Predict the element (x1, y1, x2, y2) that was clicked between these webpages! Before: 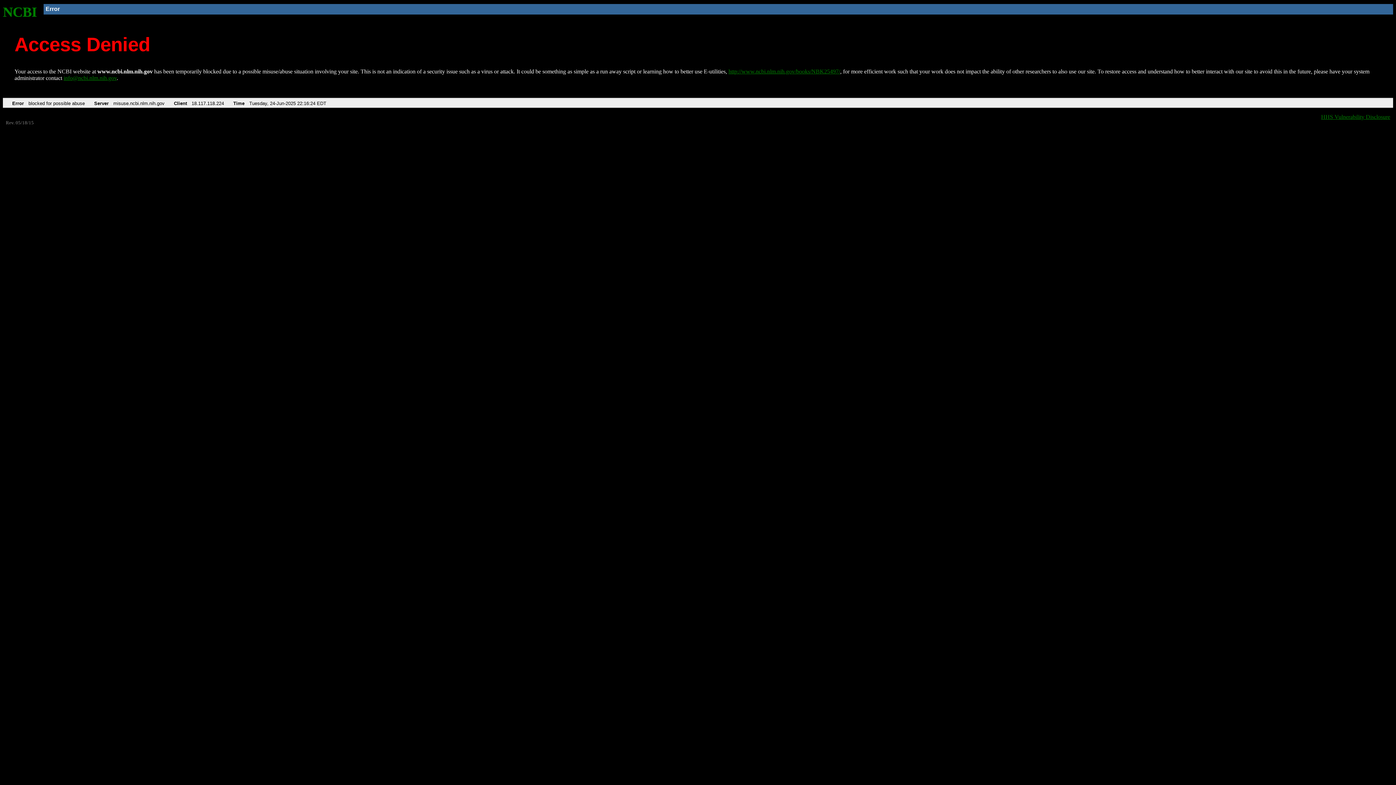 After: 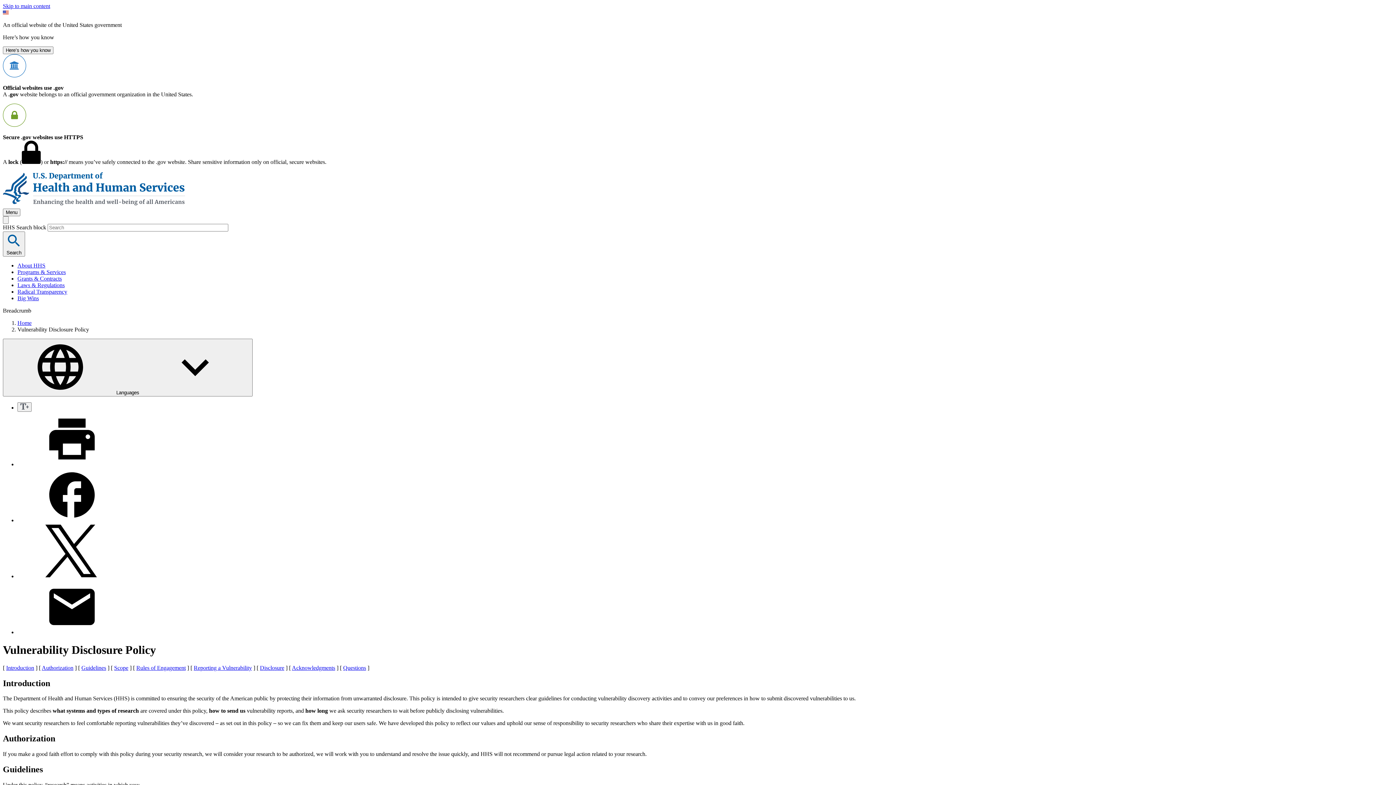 Action: bbox: (1321, 113, 1390, 119) label: HHS Vulnerability Disclosure